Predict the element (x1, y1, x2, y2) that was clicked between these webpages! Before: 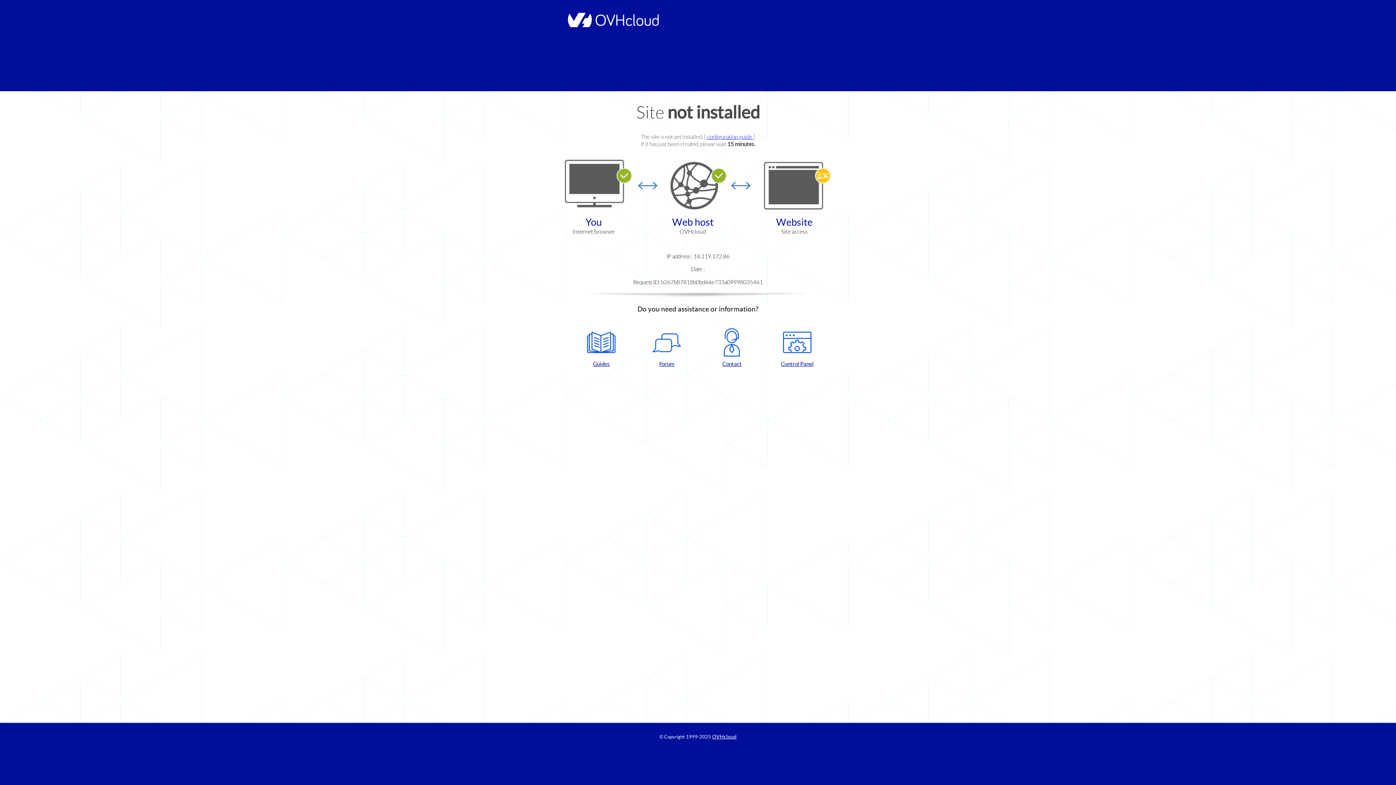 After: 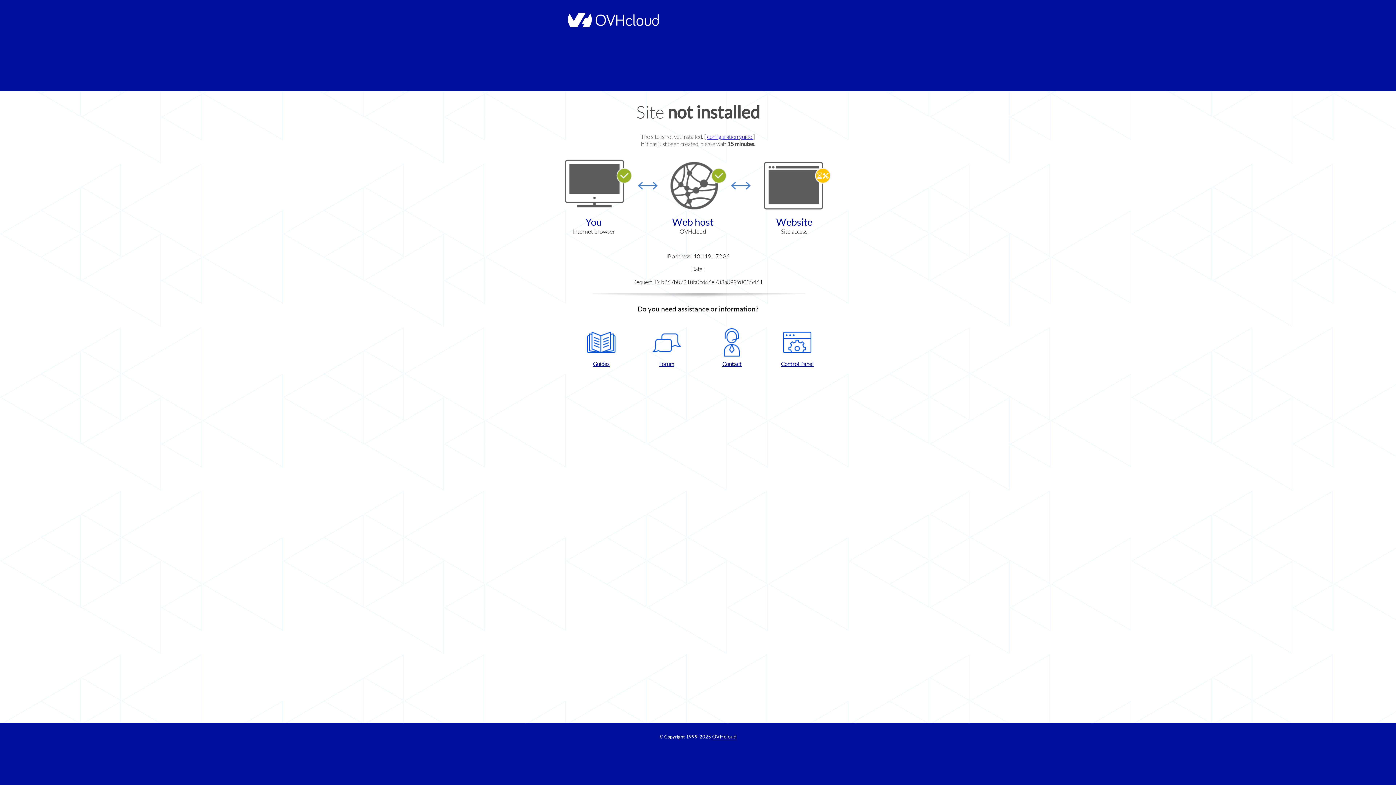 Action: bbox: (702, 328, 761, 367) label: Contact